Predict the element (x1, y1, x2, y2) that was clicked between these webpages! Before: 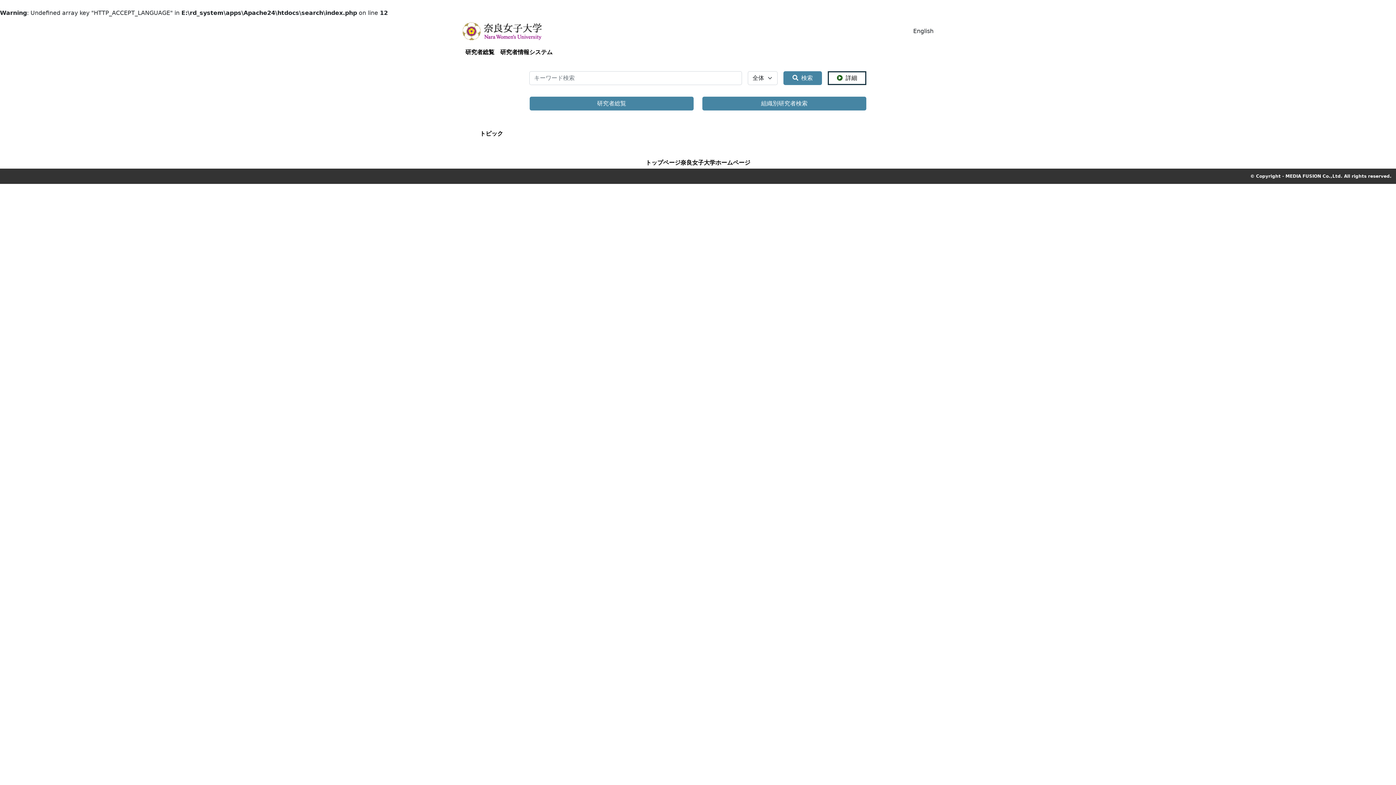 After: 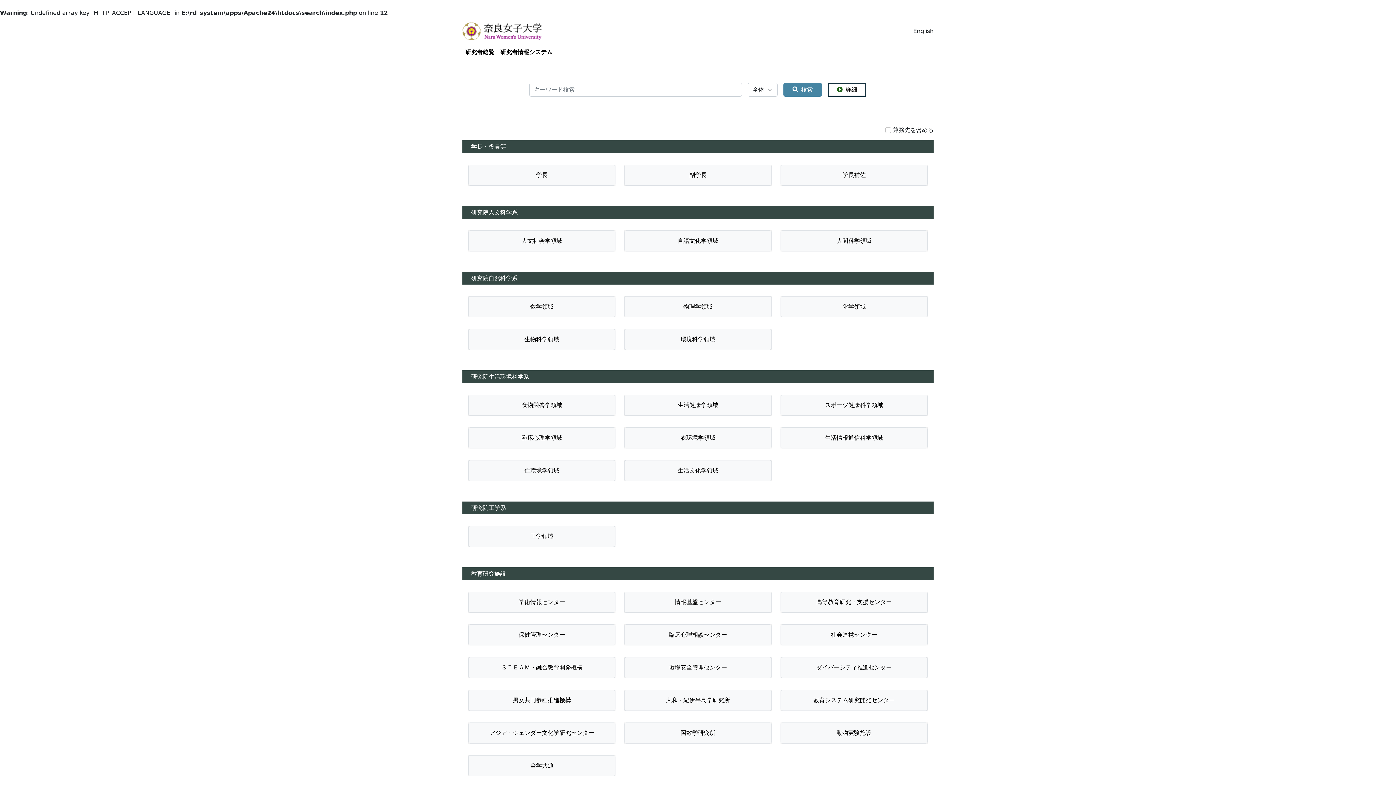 Action: bbox: (702, 96, 866, 110) label: 組織別研究者検索